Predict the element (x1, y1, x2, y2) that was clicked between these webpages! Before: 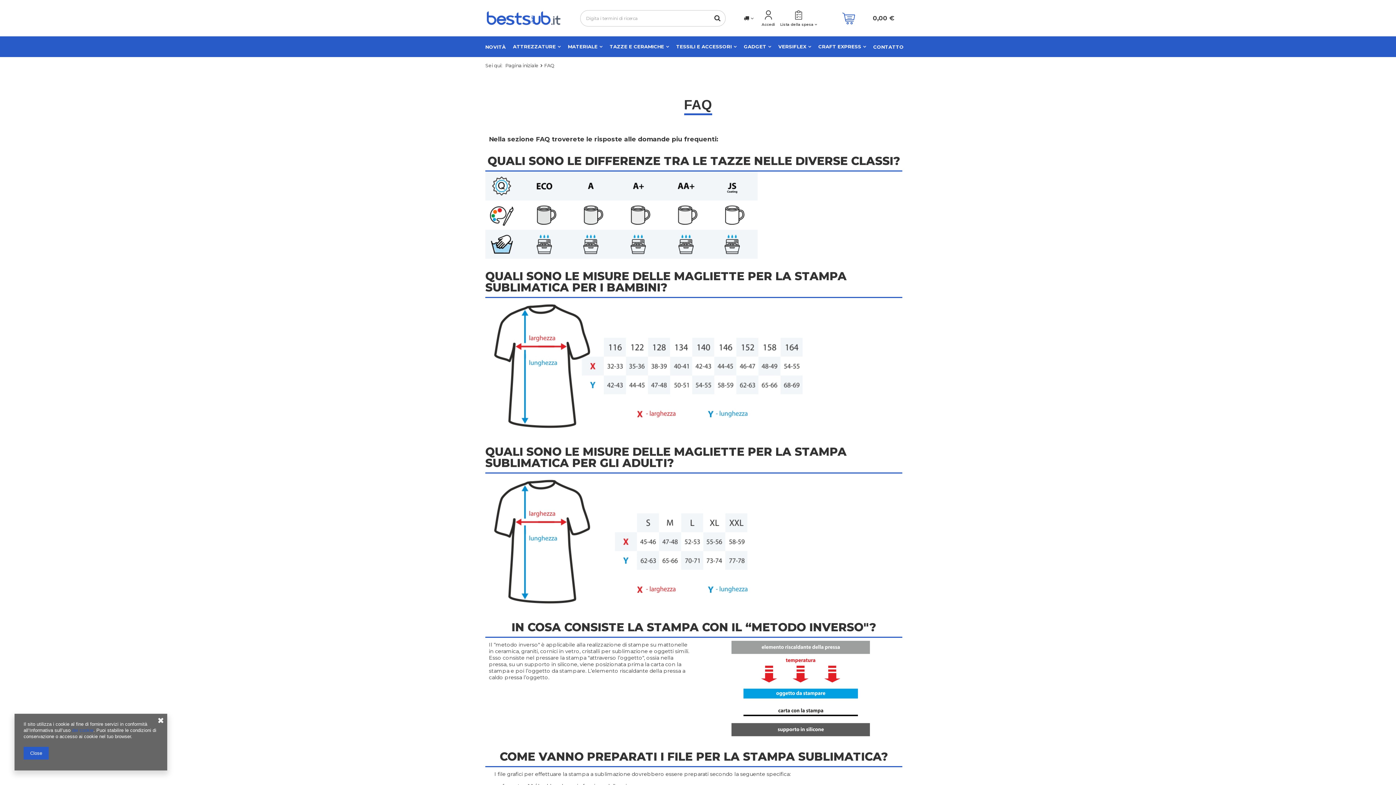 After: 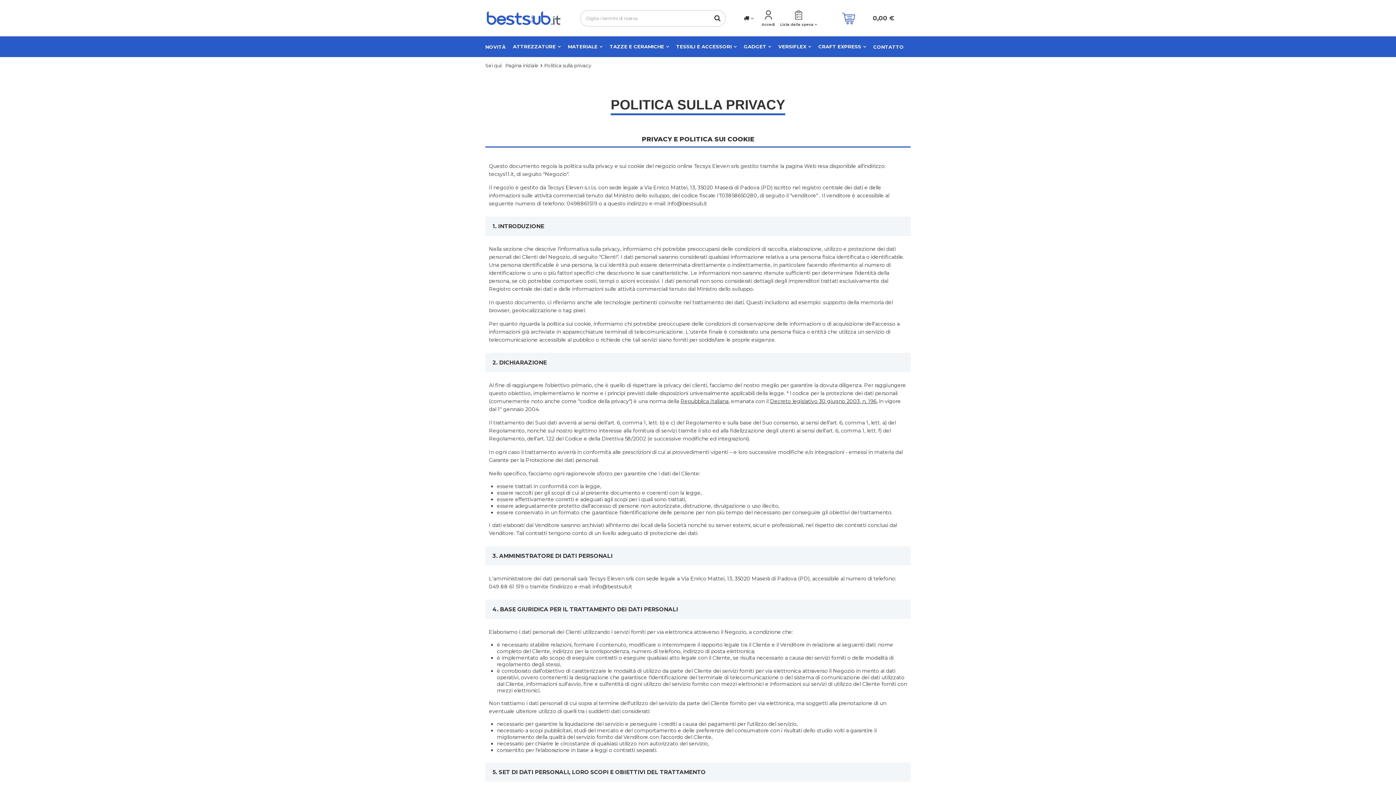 Action: label: dei cookie bbox: (72, 728, 93, 733)